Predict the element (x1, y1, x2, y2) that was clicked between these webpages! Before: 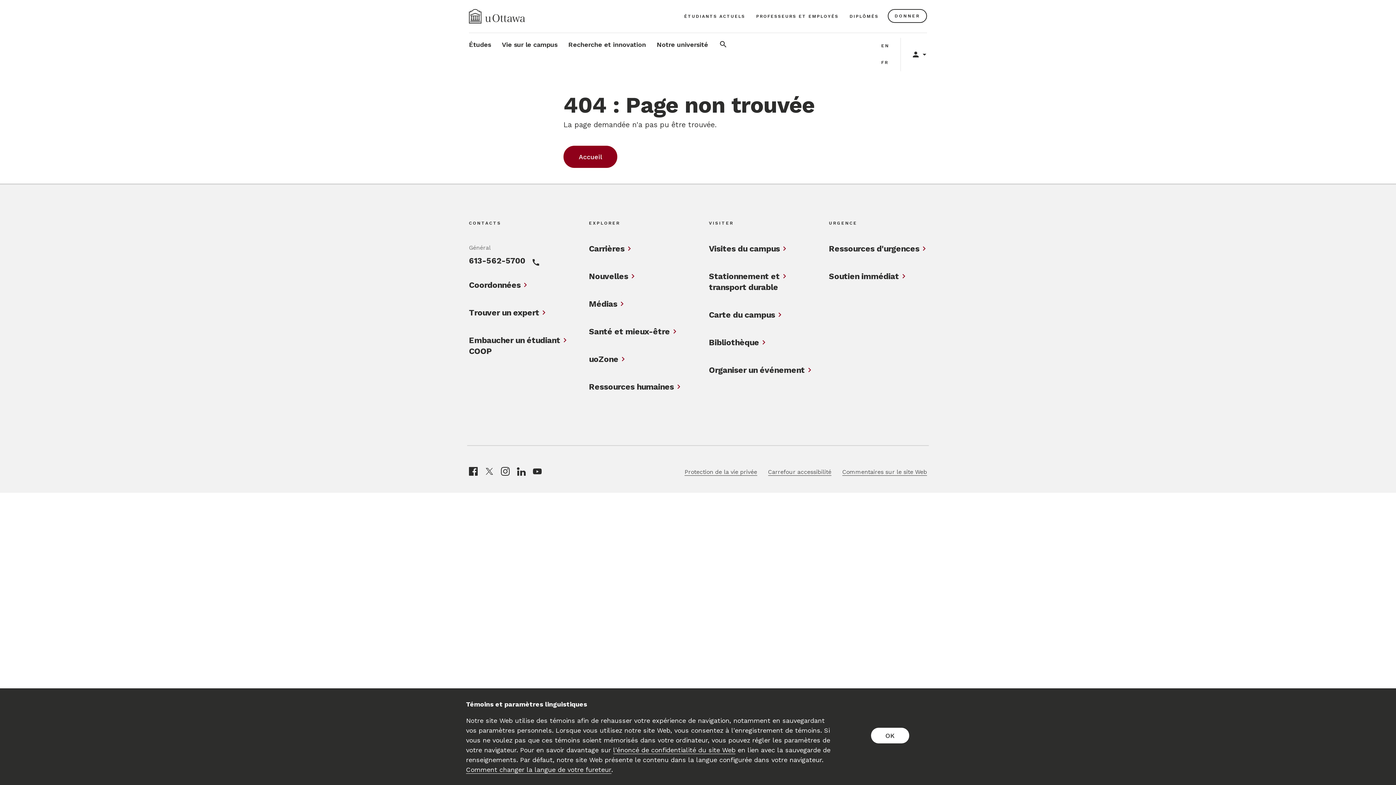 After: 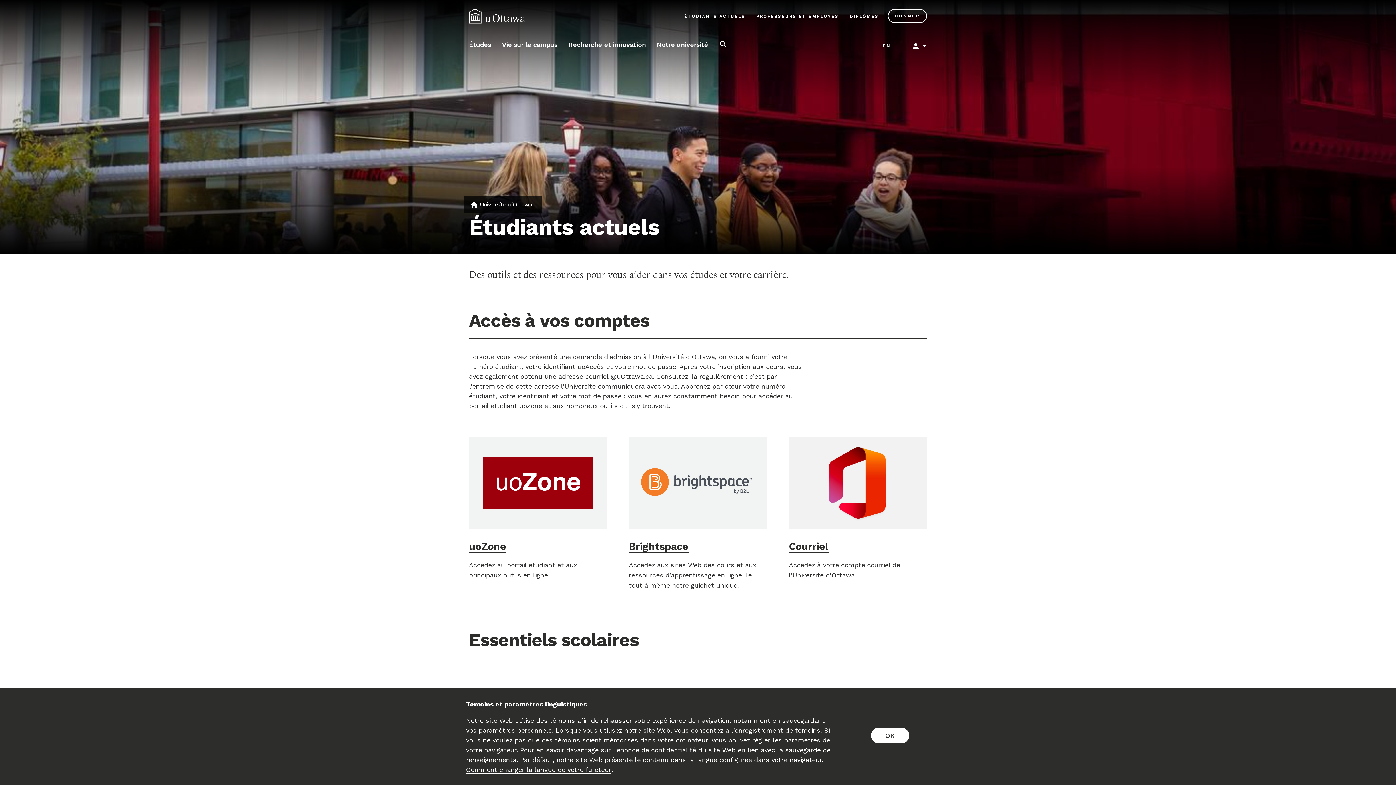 Action: bbox: (682, 9, 747, 22) label: ÉTUDIANTS ACTUELS